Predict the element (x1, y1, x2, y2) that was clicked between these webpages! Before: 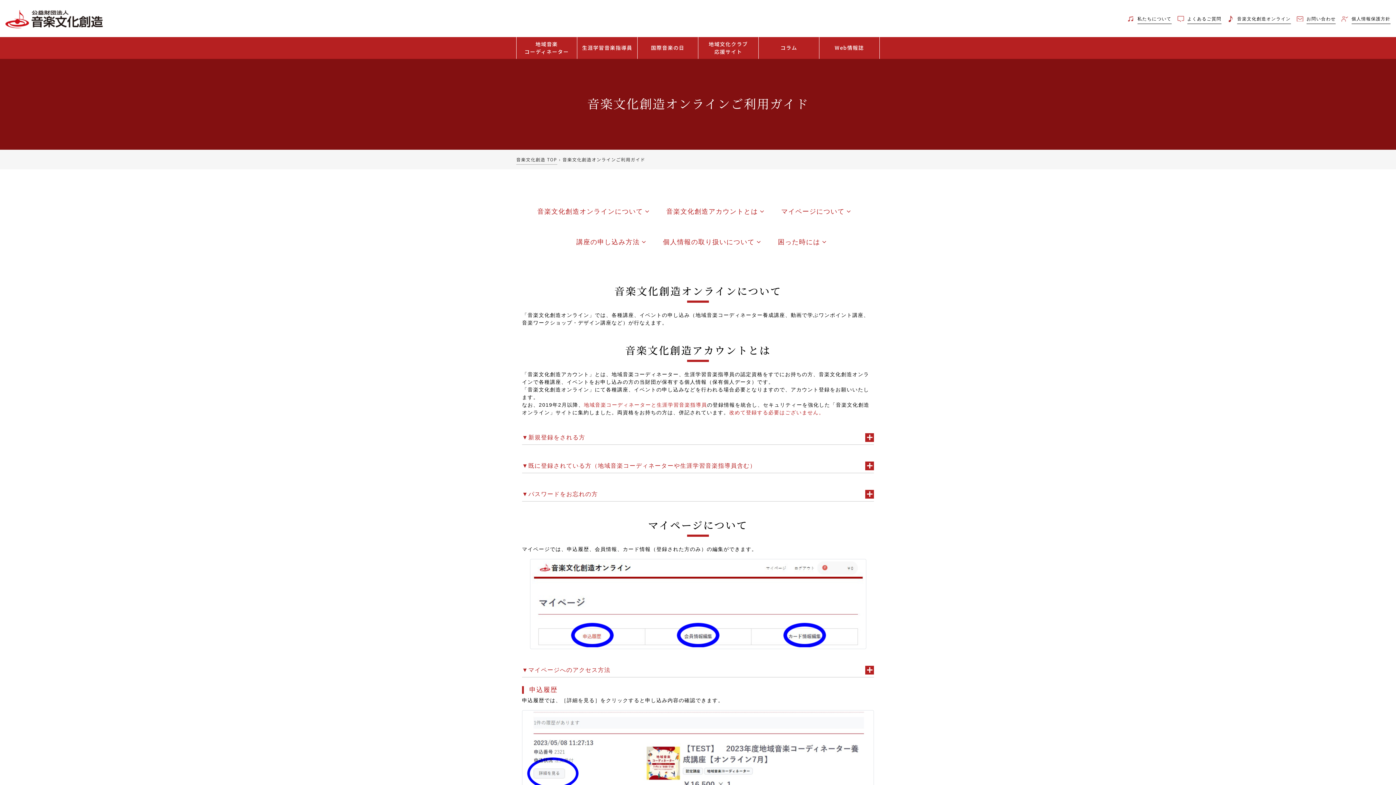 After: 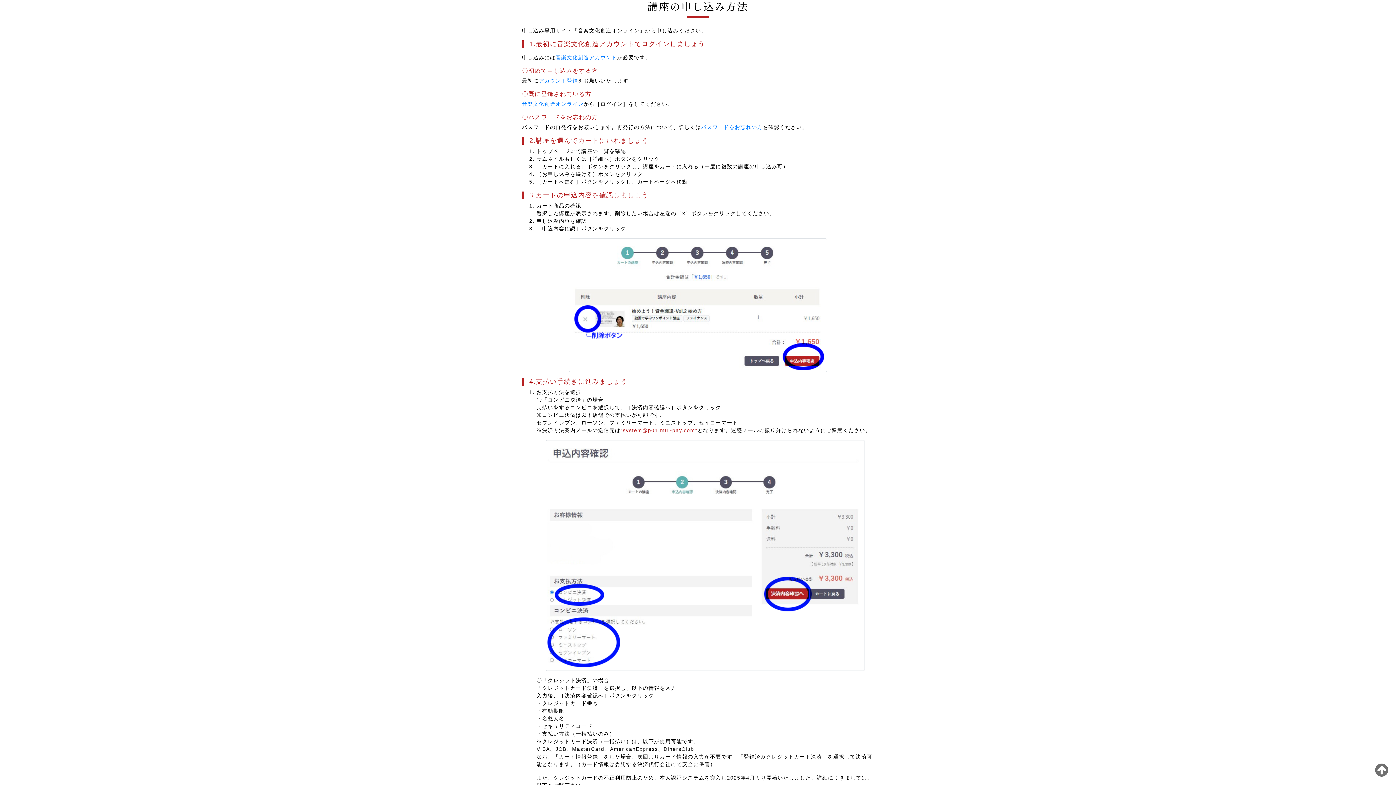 Action: label: 講座の申し込み方法 bbox: (576, 235, 646, 248)